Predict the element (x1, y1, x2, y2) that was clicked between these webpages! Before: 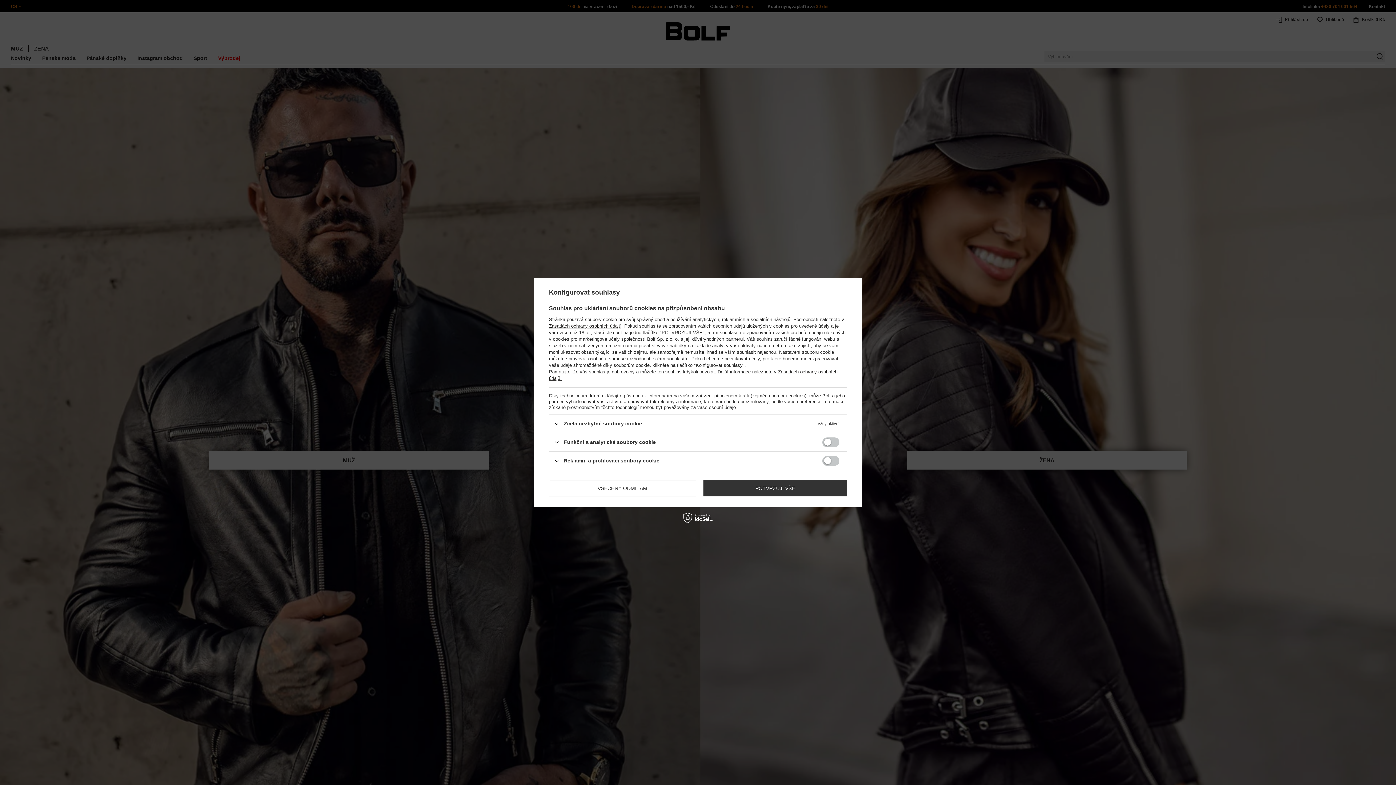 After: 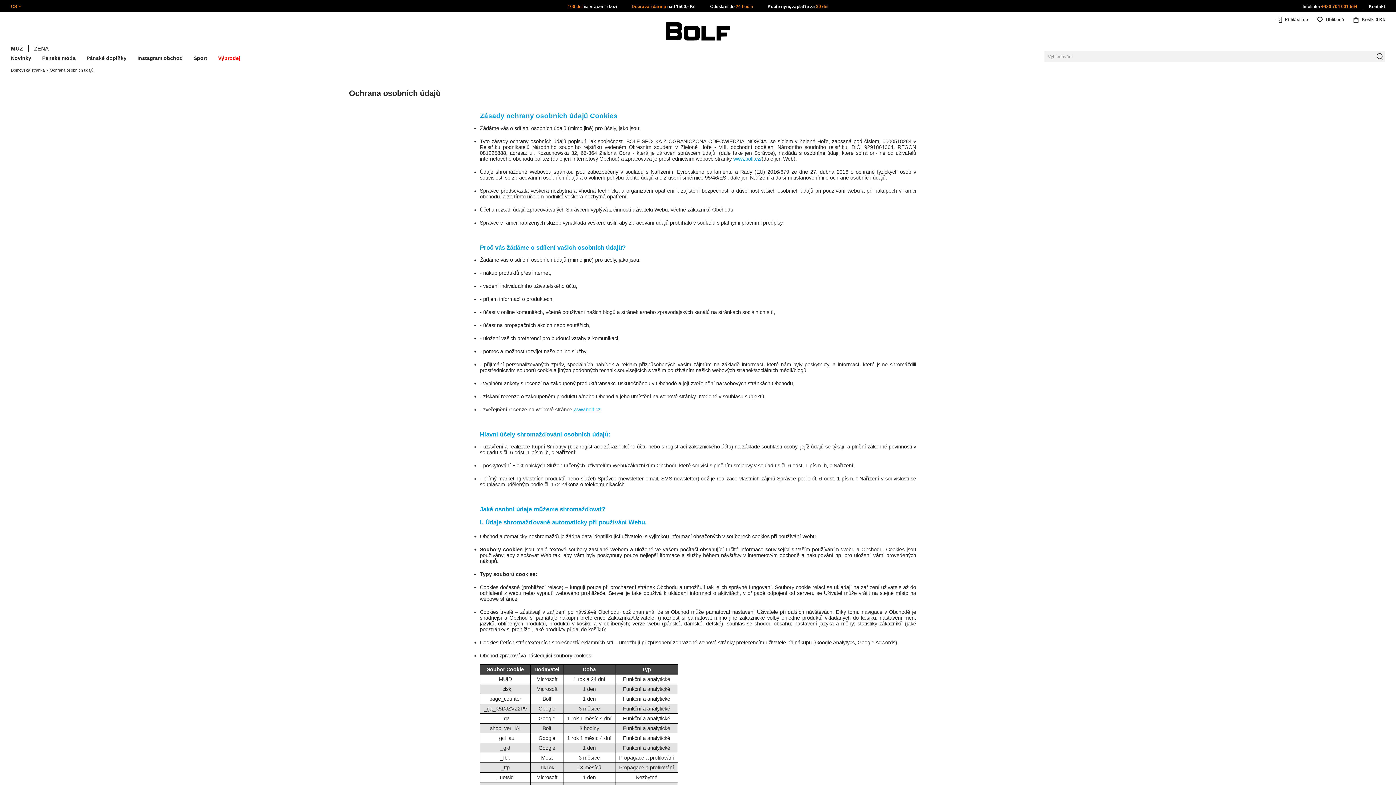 Action: bbox: (549, 323, 621, 328) label: Zásadách ochrany osobních údajů